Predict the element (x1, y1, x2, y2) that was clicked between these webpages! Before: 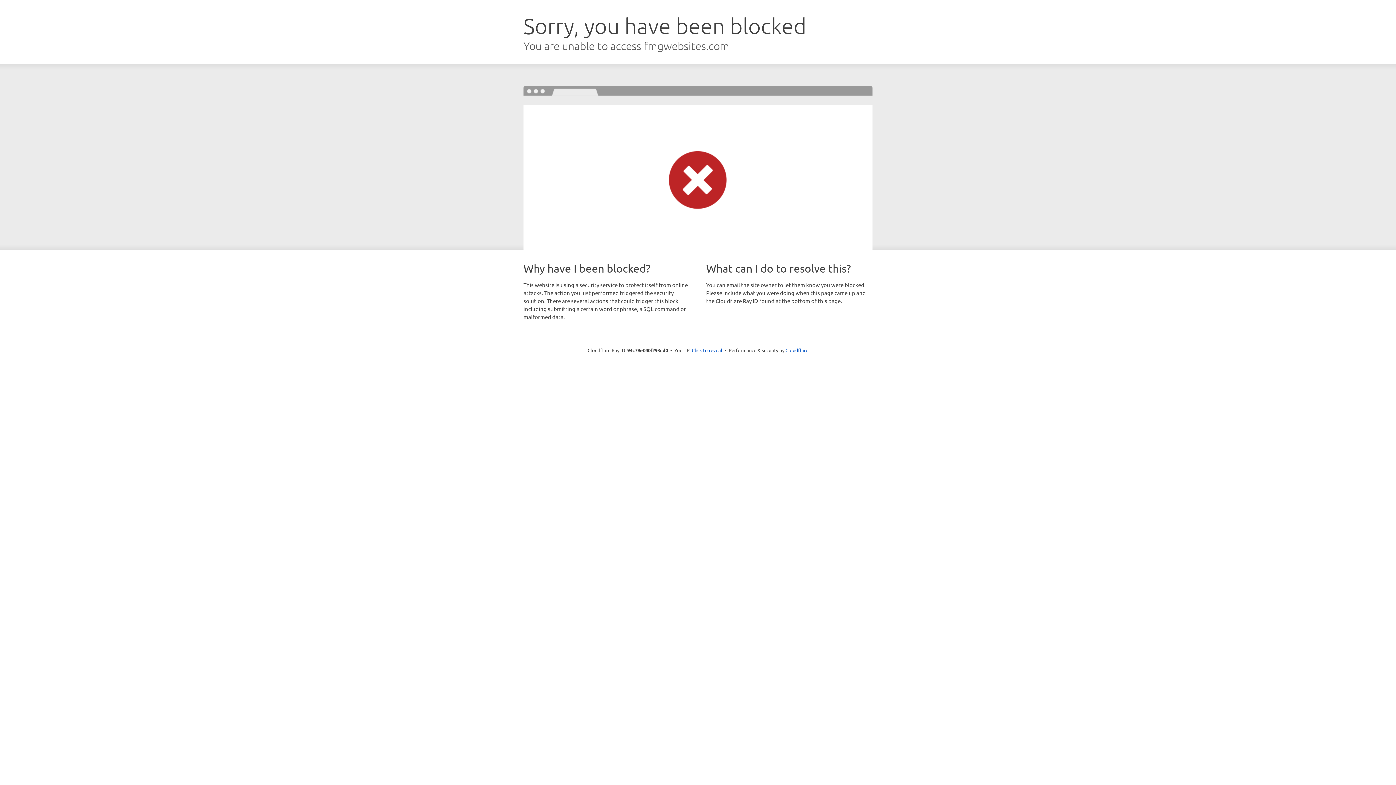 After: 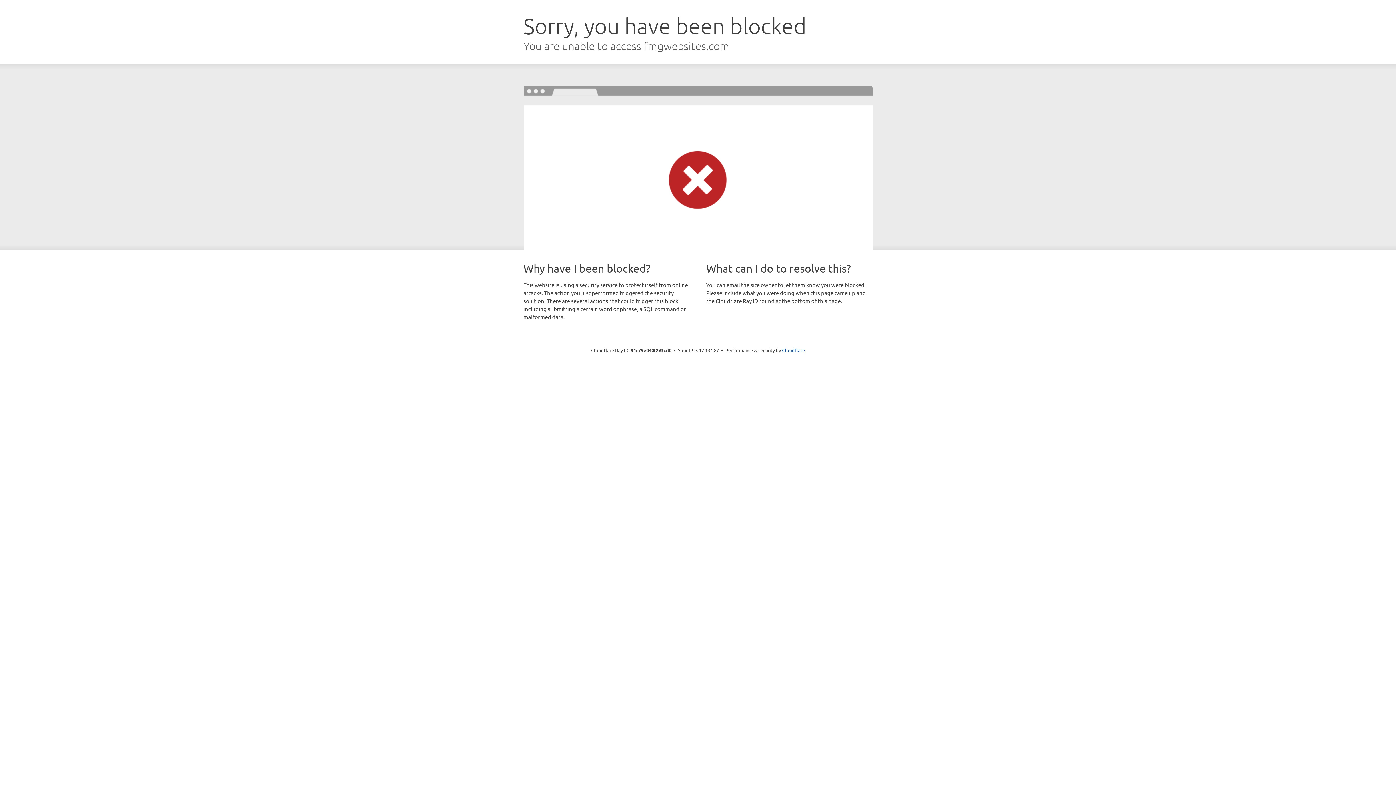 Action: label: Click to reveal bbox: (692, 346, 722, 353)